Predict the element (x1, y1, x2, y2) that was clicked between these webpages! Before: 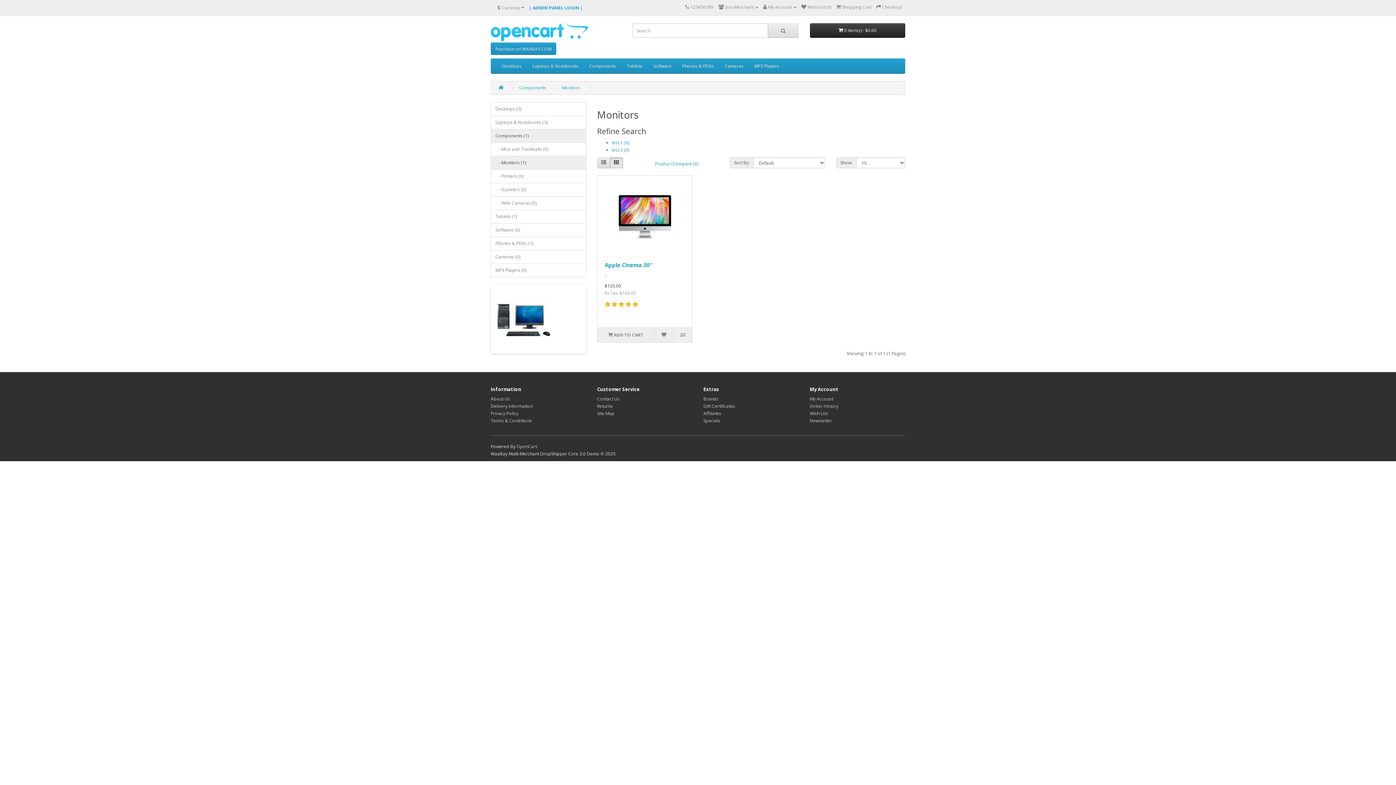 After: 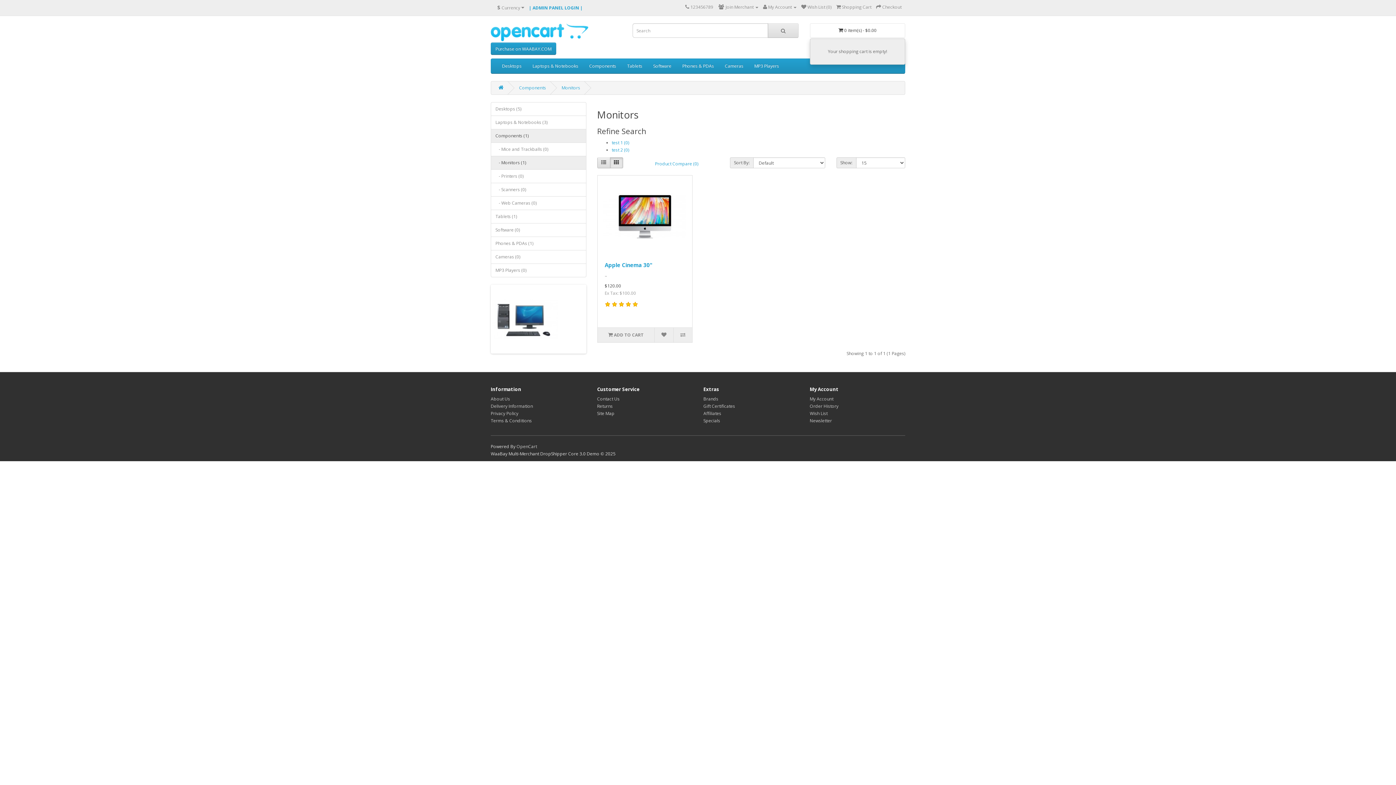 Action: bbox: (810, 23, 905, 37) label:  0 item(s) - $0.00